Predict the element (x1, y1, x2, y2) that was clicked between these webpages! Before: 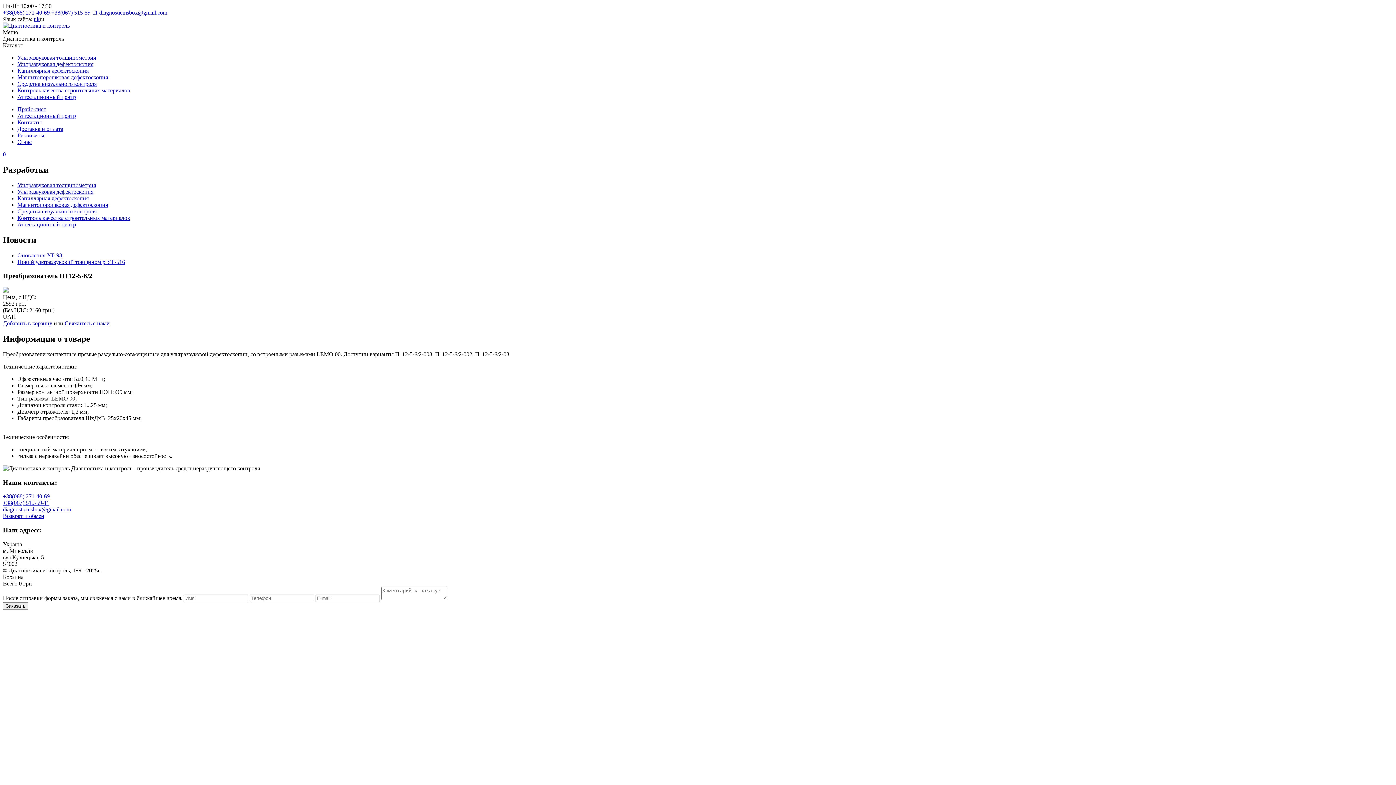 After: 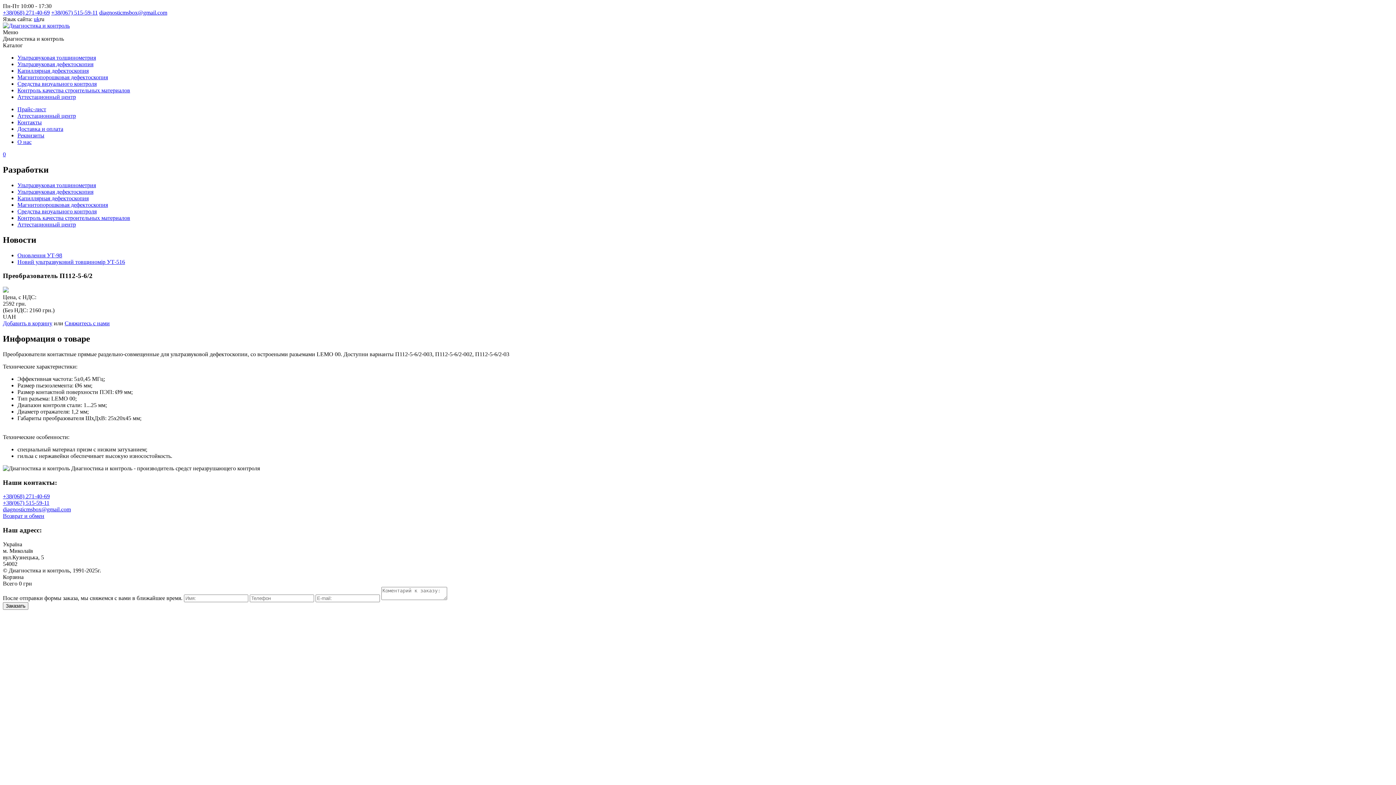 Action: bbox: (2, 151, 5, 157) label: 0